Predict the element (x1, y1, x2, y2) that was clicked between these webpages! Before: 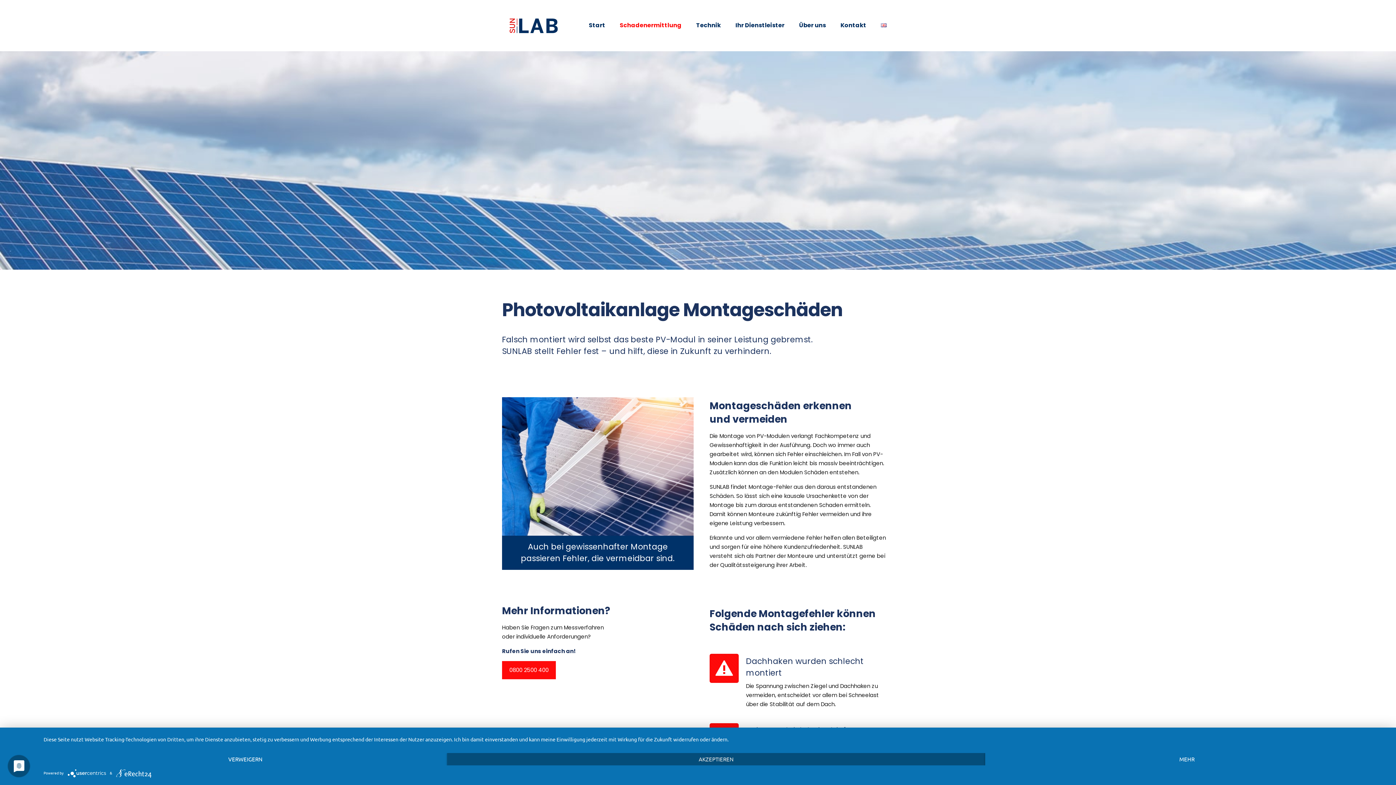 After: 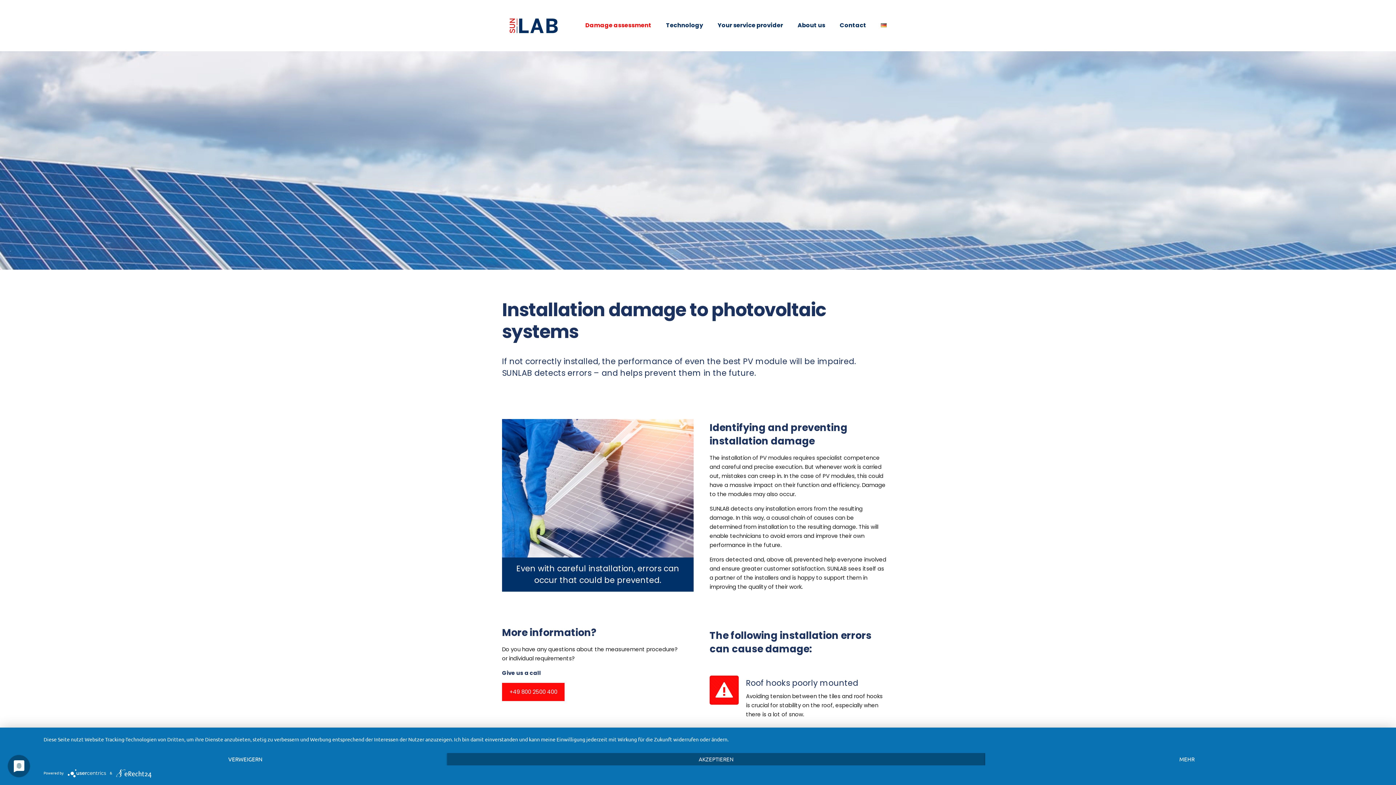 Action: bbox: (873, 0, 894, 50)